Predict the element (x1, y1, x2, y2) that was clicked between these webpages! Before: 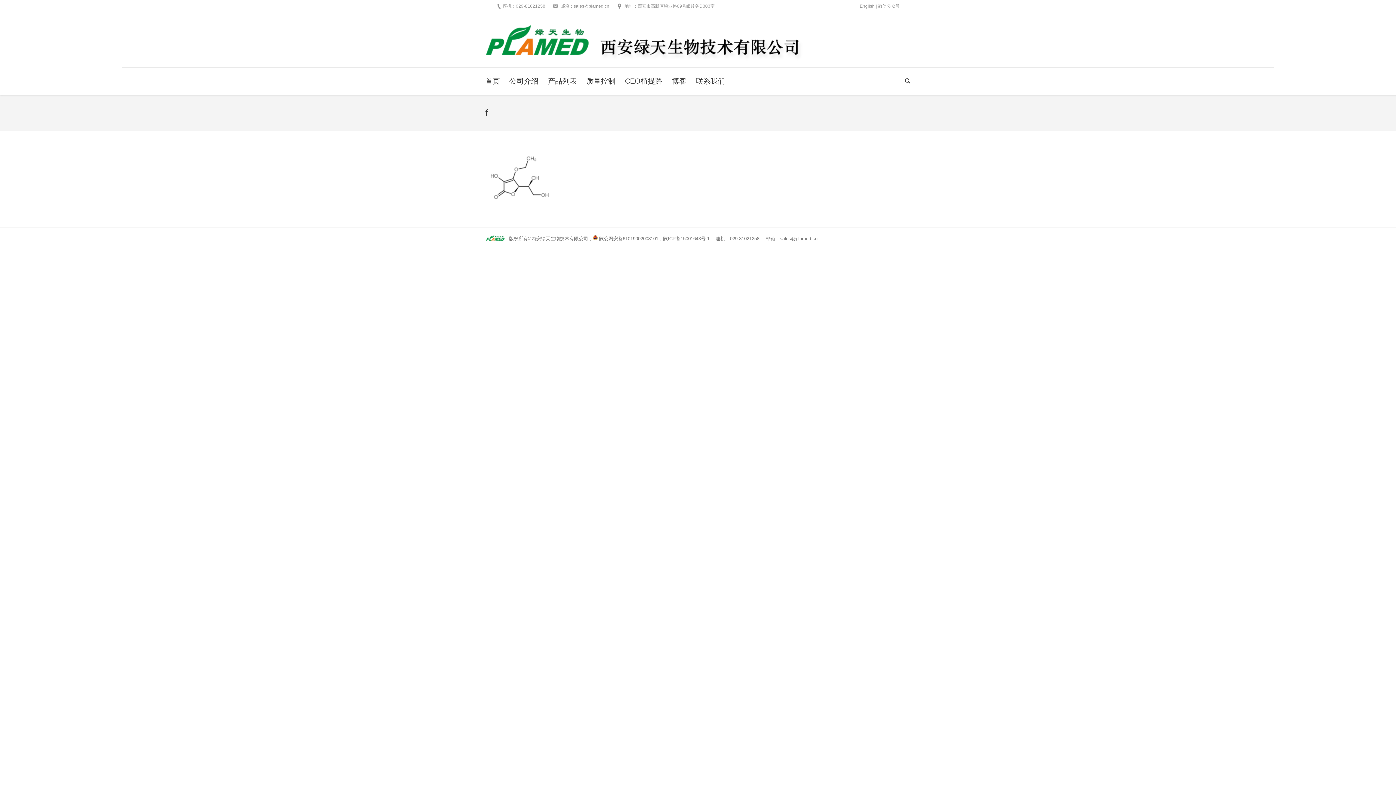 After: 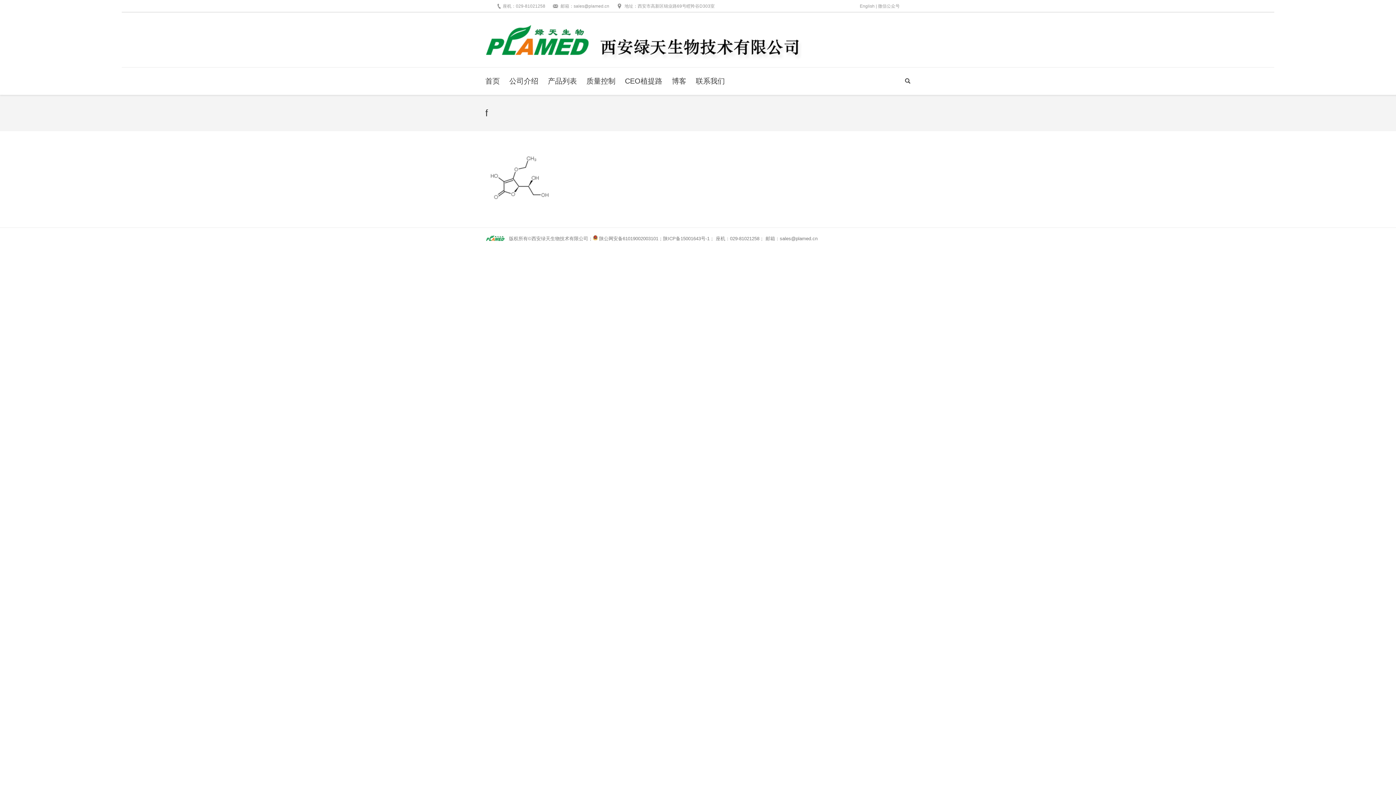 Action: bbox: (593, 236, 597, 241)